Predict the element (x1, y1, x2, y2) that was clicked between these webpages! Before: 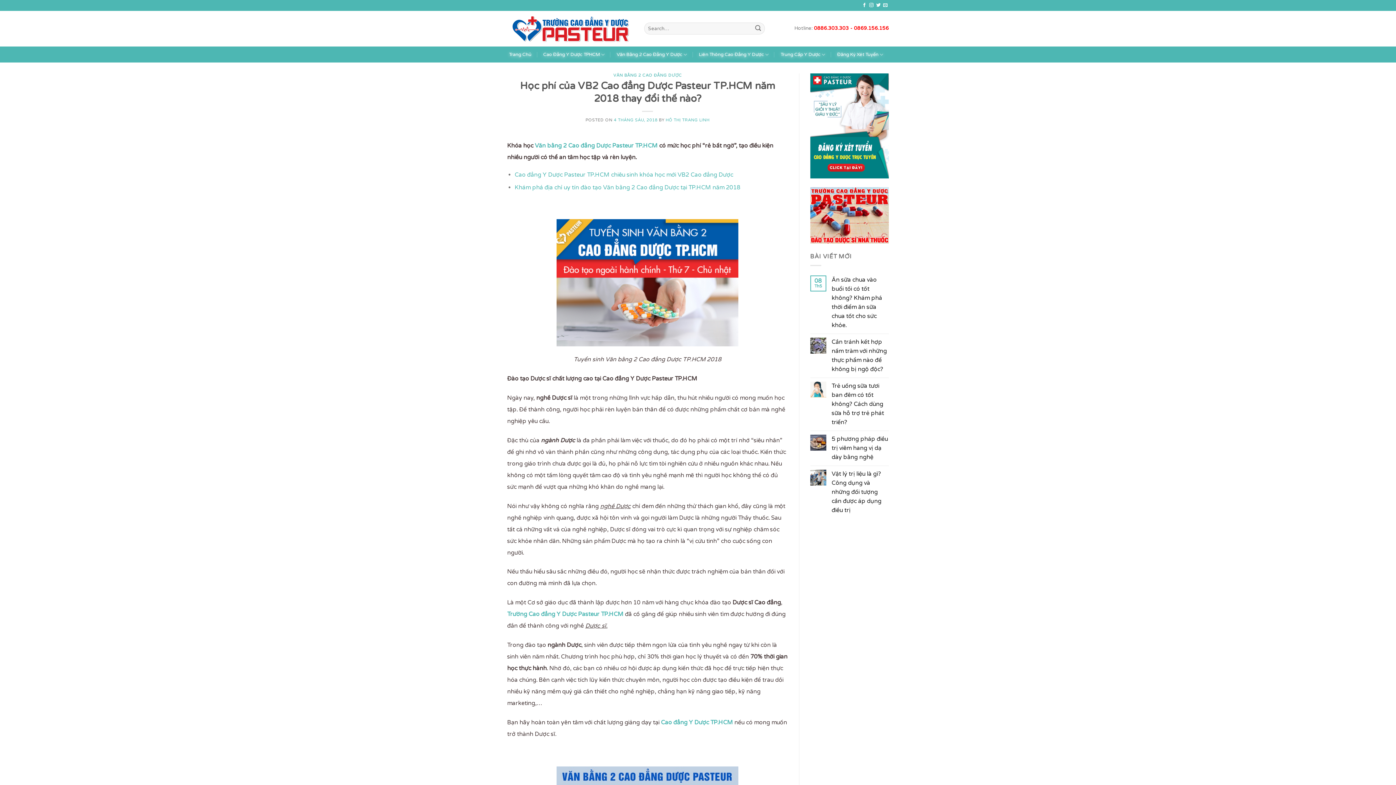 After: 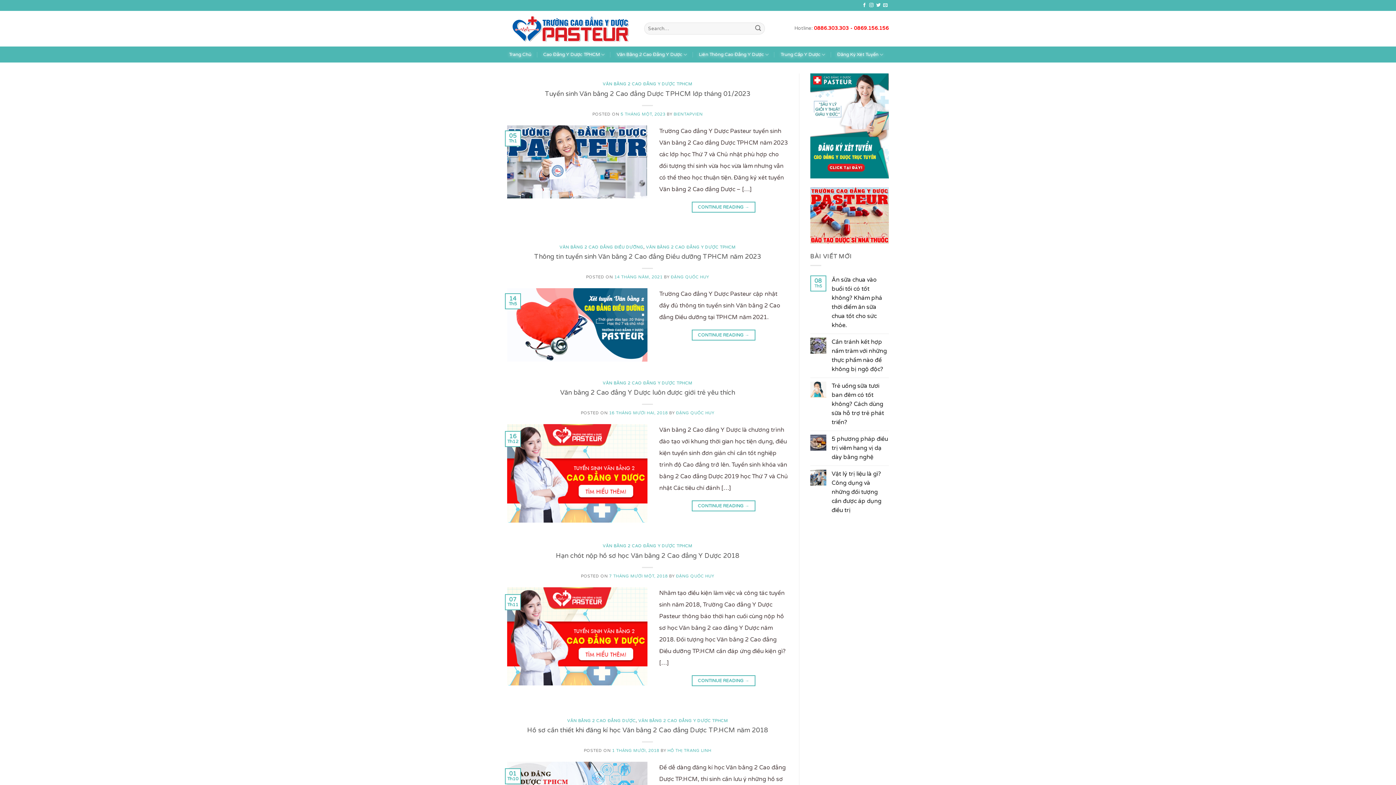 Action: label: Văn Bằng 2 Cao Đẳng Y Dược bbox: (614, 46, 689, 62)